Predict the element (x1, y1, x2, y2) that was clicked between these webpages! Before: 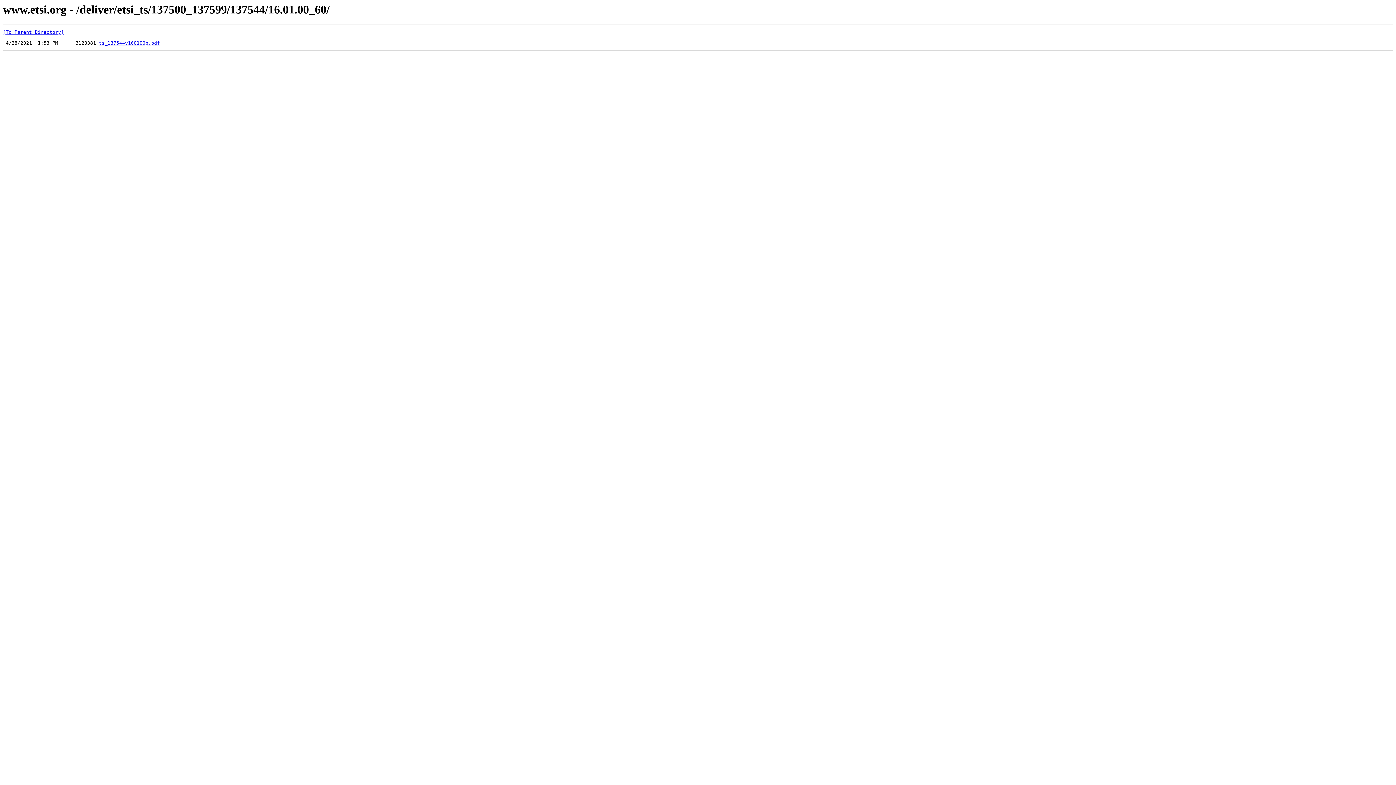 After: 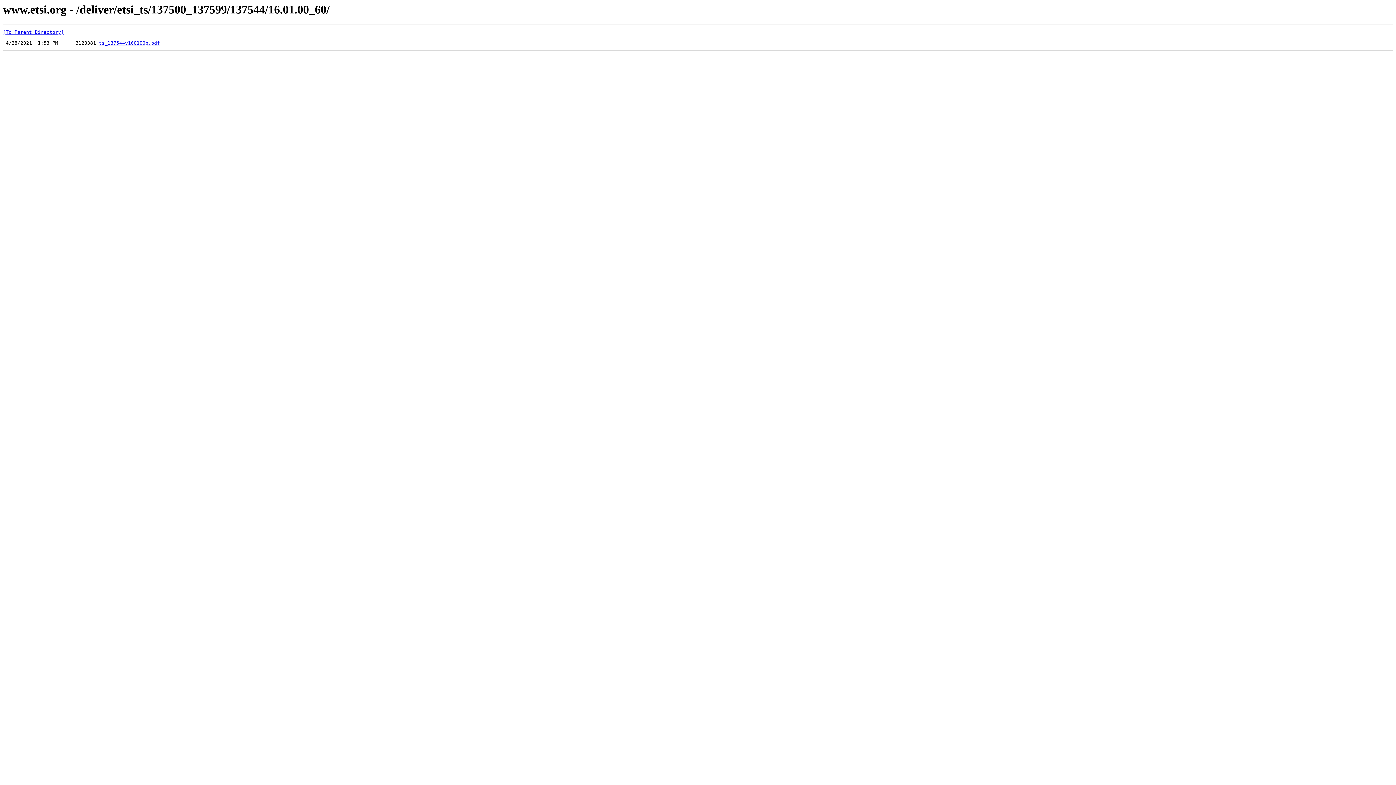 Action: label: ts_137544v160100p.pdf bbox: (98, 40, 160, 45)